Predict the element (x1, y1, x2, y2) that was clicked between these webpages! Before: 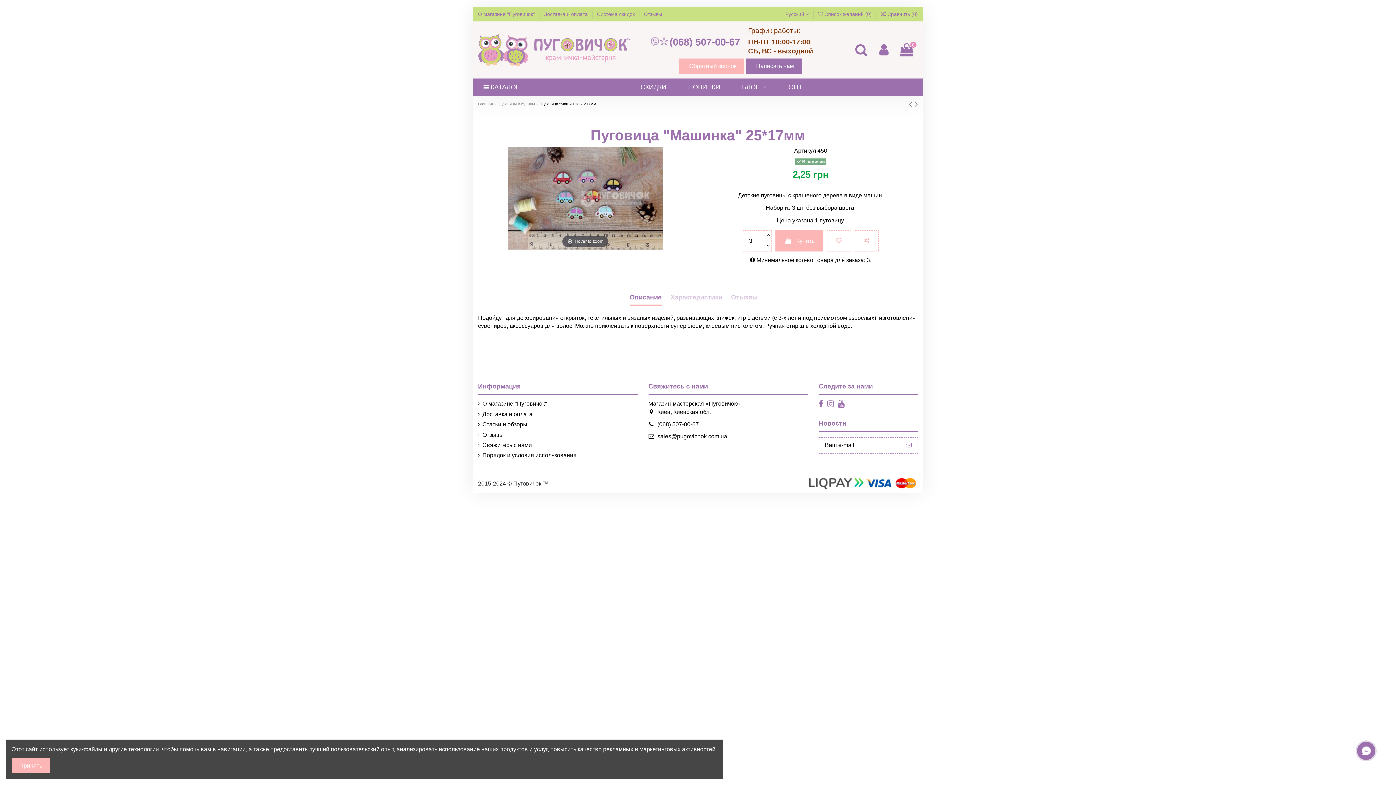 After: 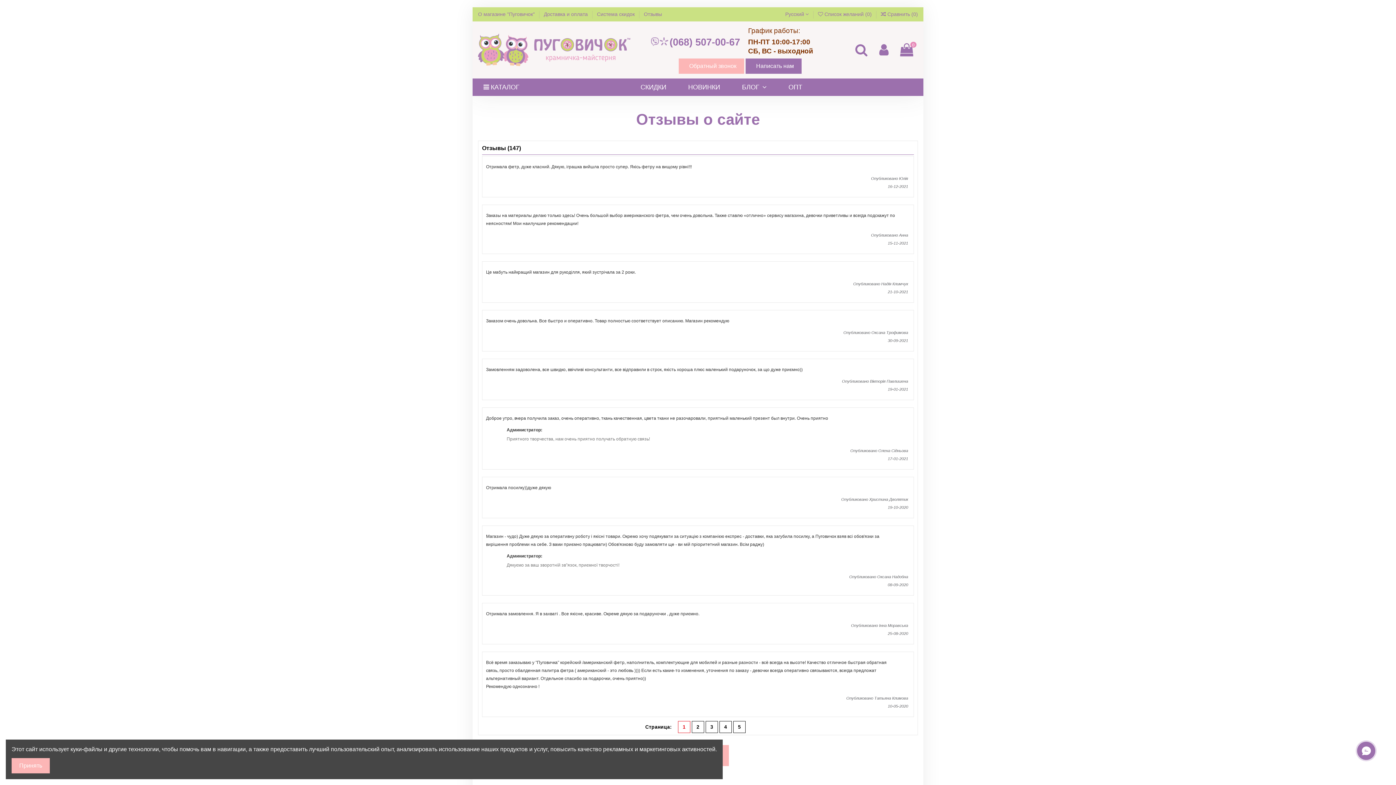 Action: bbox: (478, 431, 504, 439) label: Отзывы